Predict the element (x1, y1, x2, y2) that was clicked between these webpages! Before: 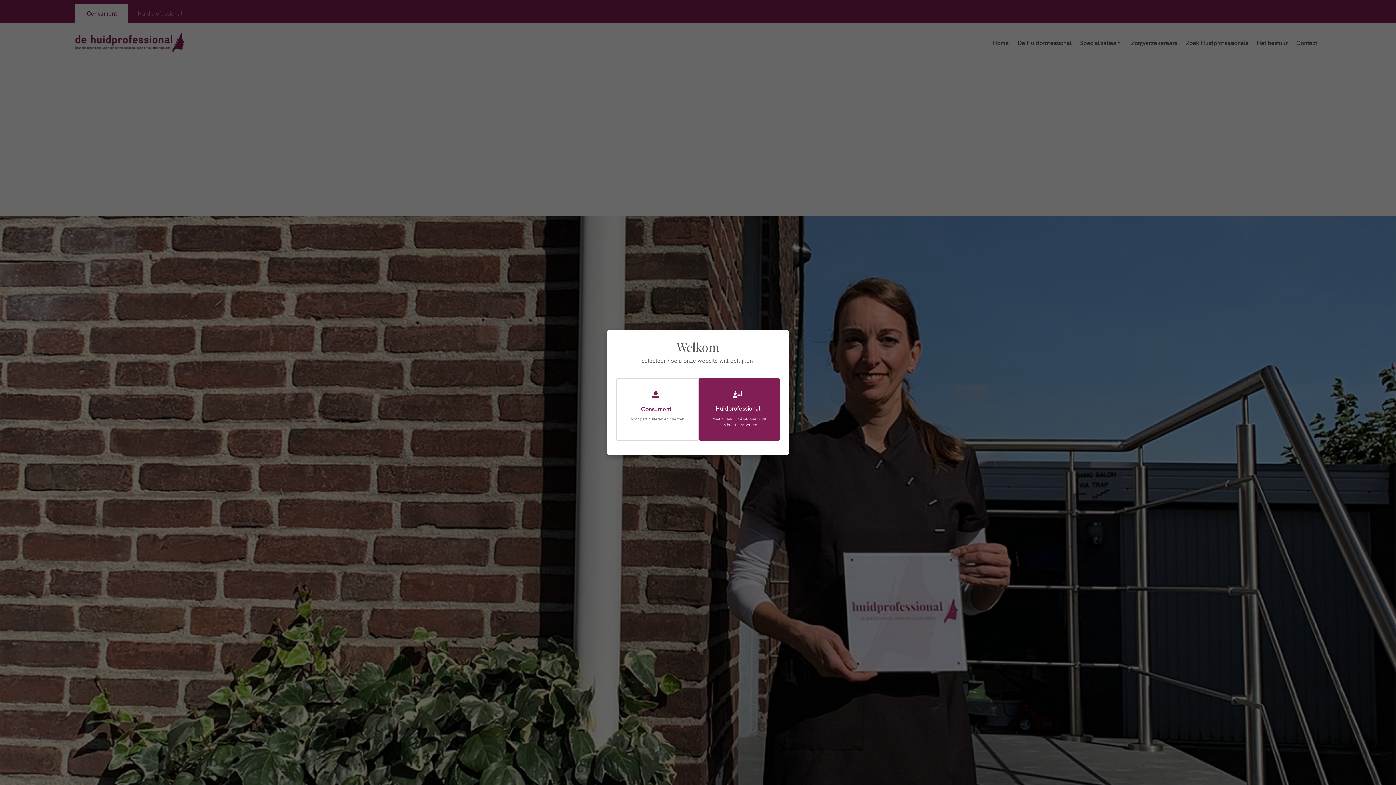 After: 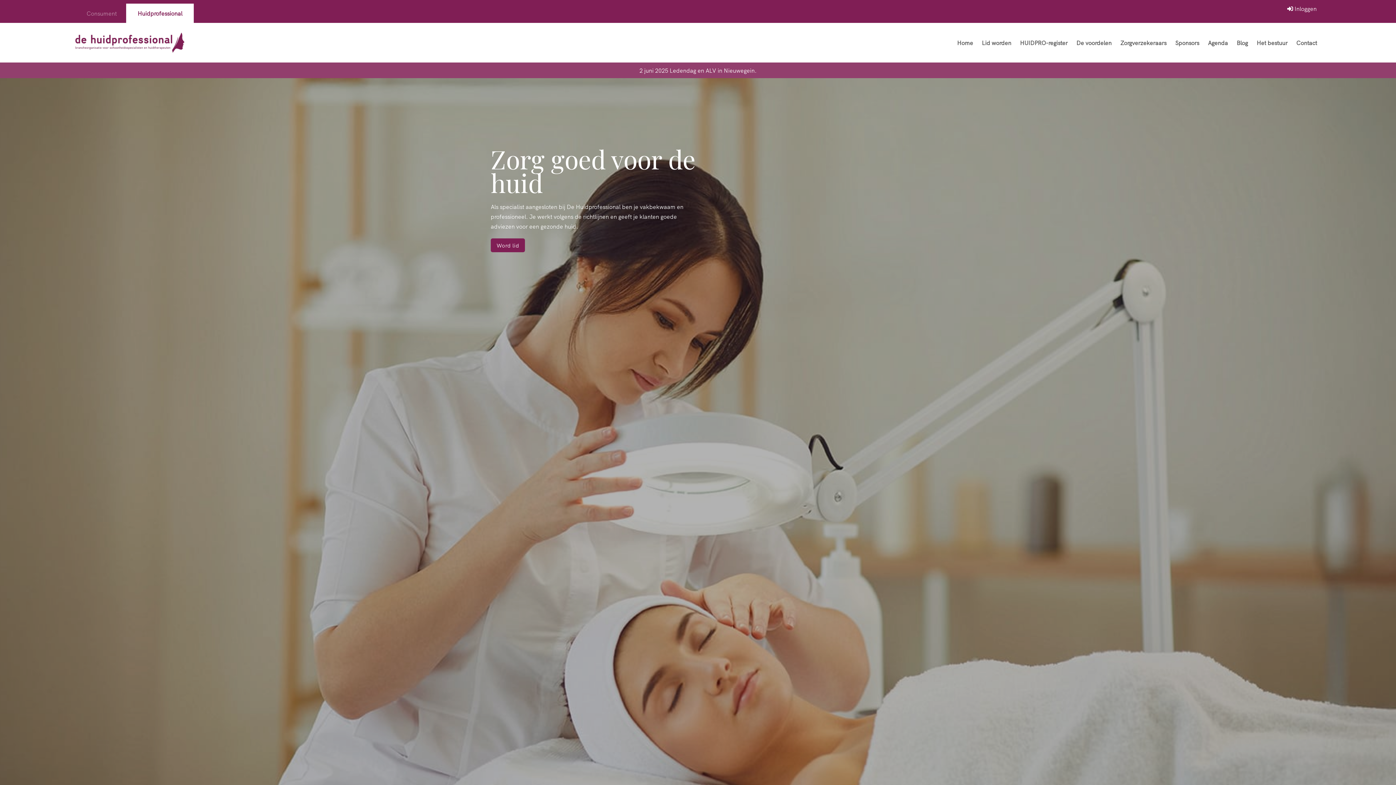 Action: label: Huidprofessional
Voor schoonheidsspecialisten en huidtherapeuten bbox: (698, 378, 780, 441)